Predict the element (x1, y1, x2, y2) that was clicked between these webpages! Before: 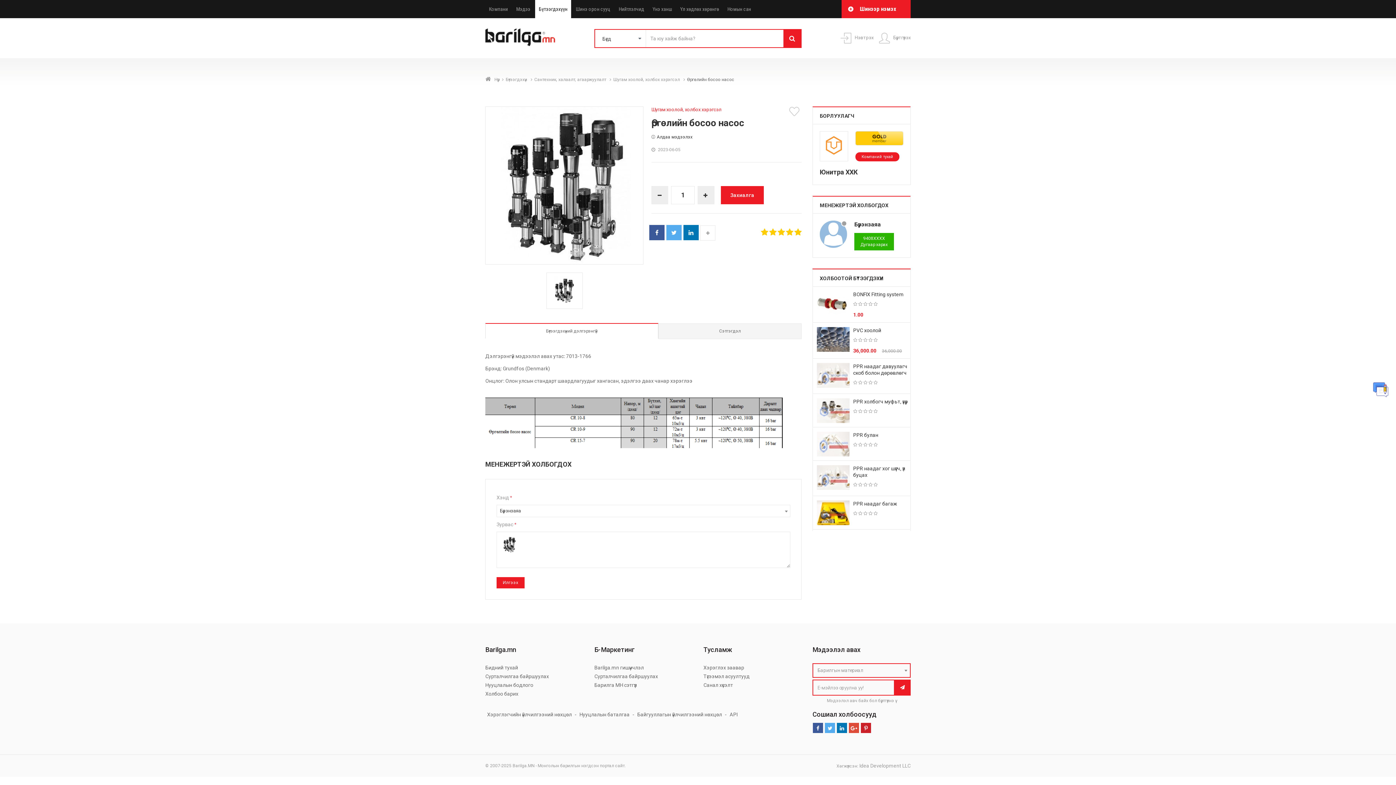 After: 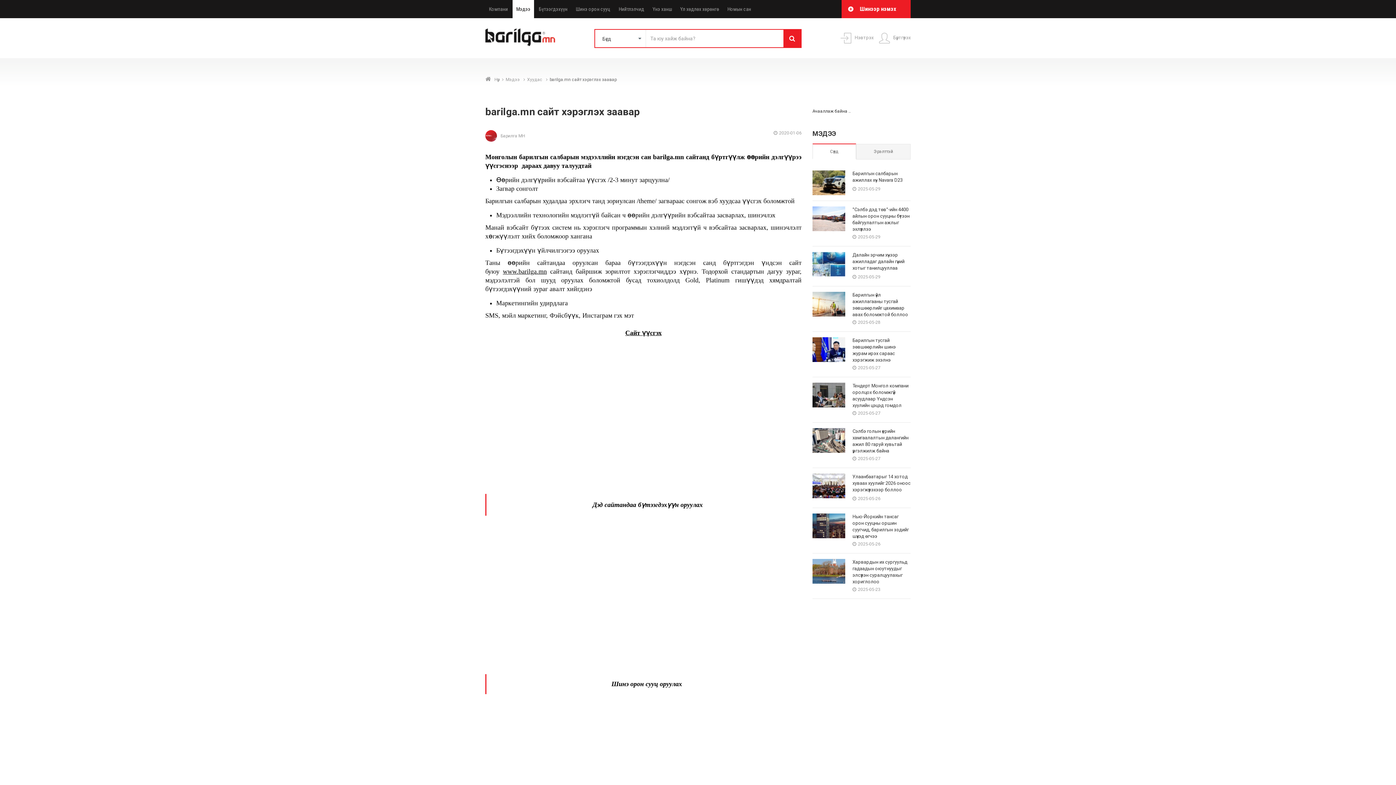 Action: bbox: (703, 665, 744, 671) label: Хэрэглэх заавар